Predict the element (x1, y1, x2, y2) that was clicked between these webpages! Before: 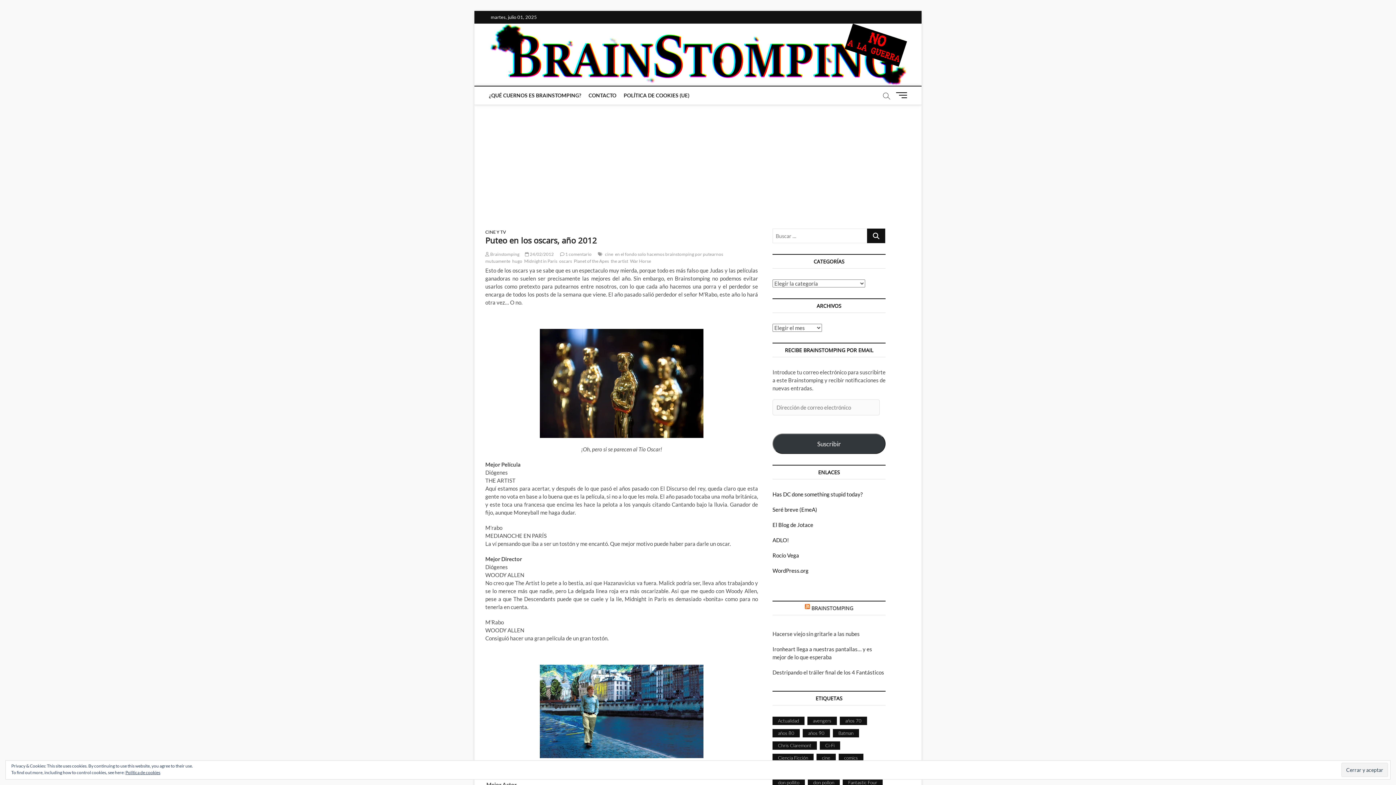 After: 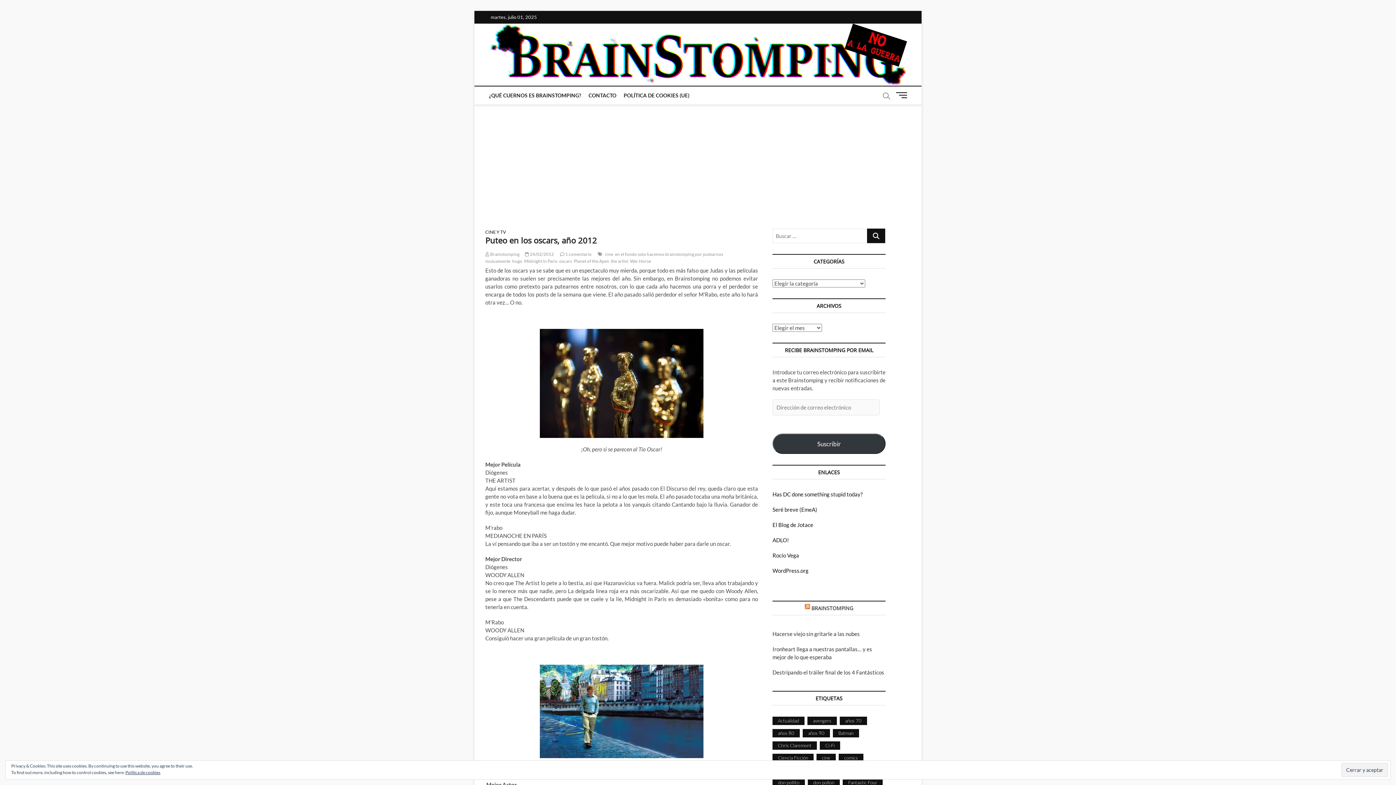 Action: label:  24/02/2012 bbox: (525, 251, 553, 257)